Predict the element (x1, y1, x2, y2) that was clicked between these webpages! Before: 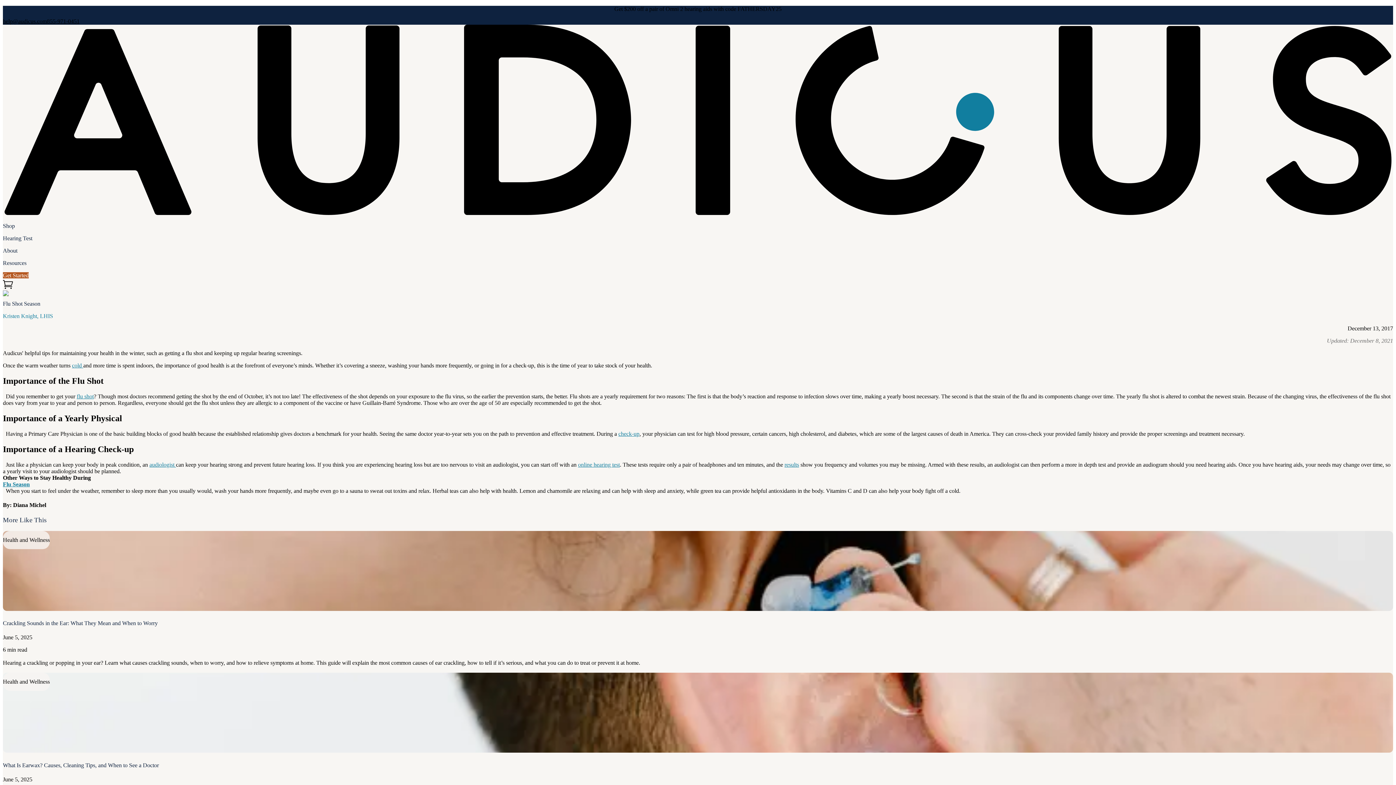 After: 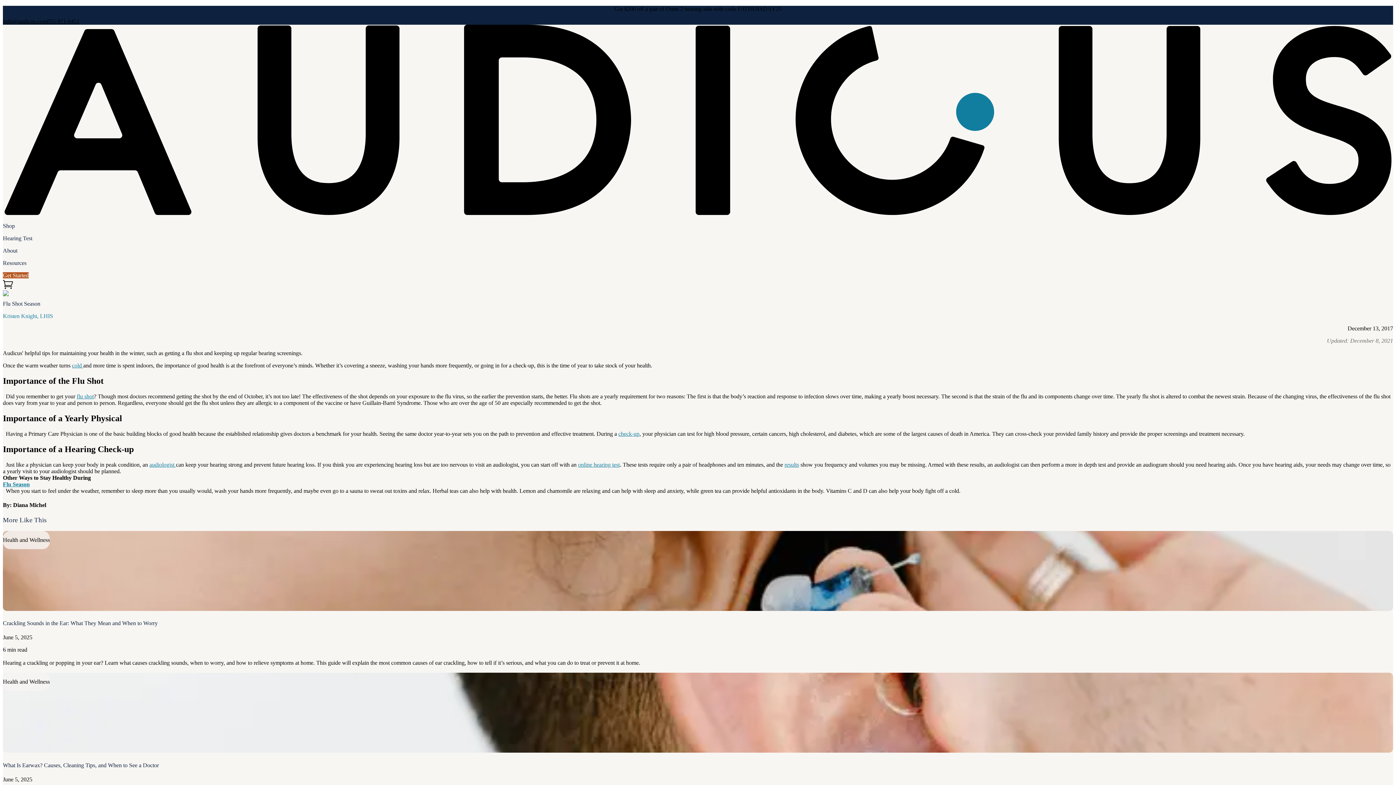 Action: label: 855-971-0451 bbox: (46, 18, 79, 24)